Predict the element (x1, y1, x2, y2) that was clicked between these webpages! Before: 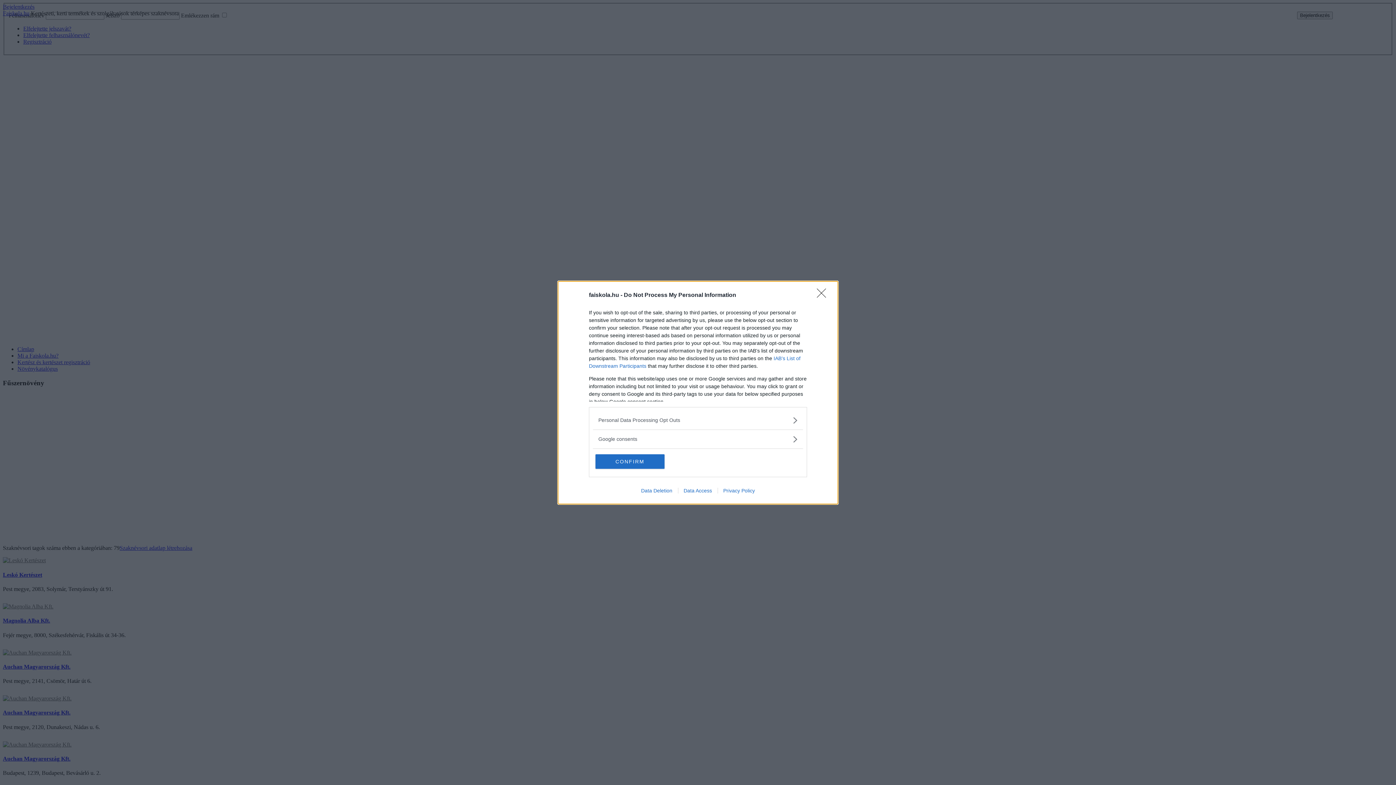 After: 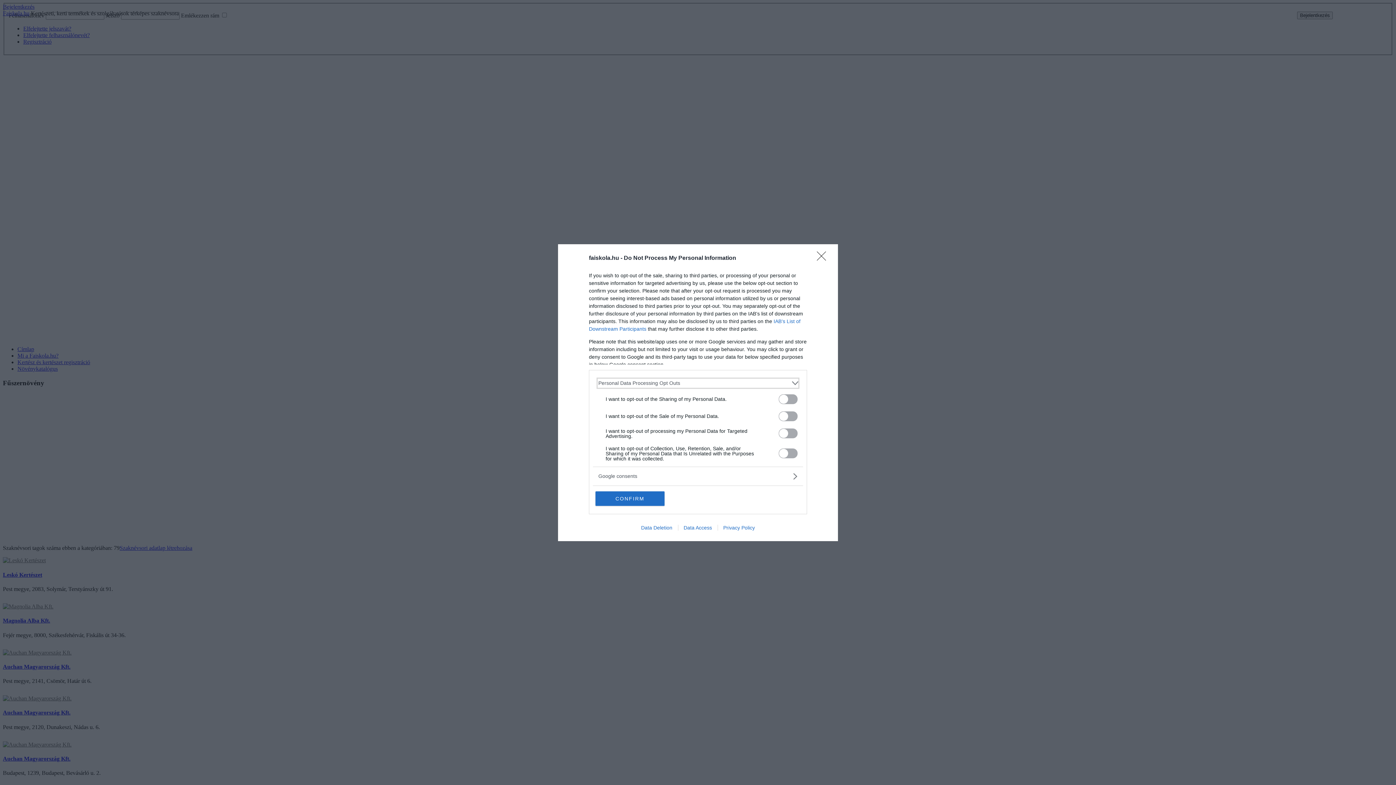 Action: label: Opt-Outs bbox: (598, 416, 797, 424)